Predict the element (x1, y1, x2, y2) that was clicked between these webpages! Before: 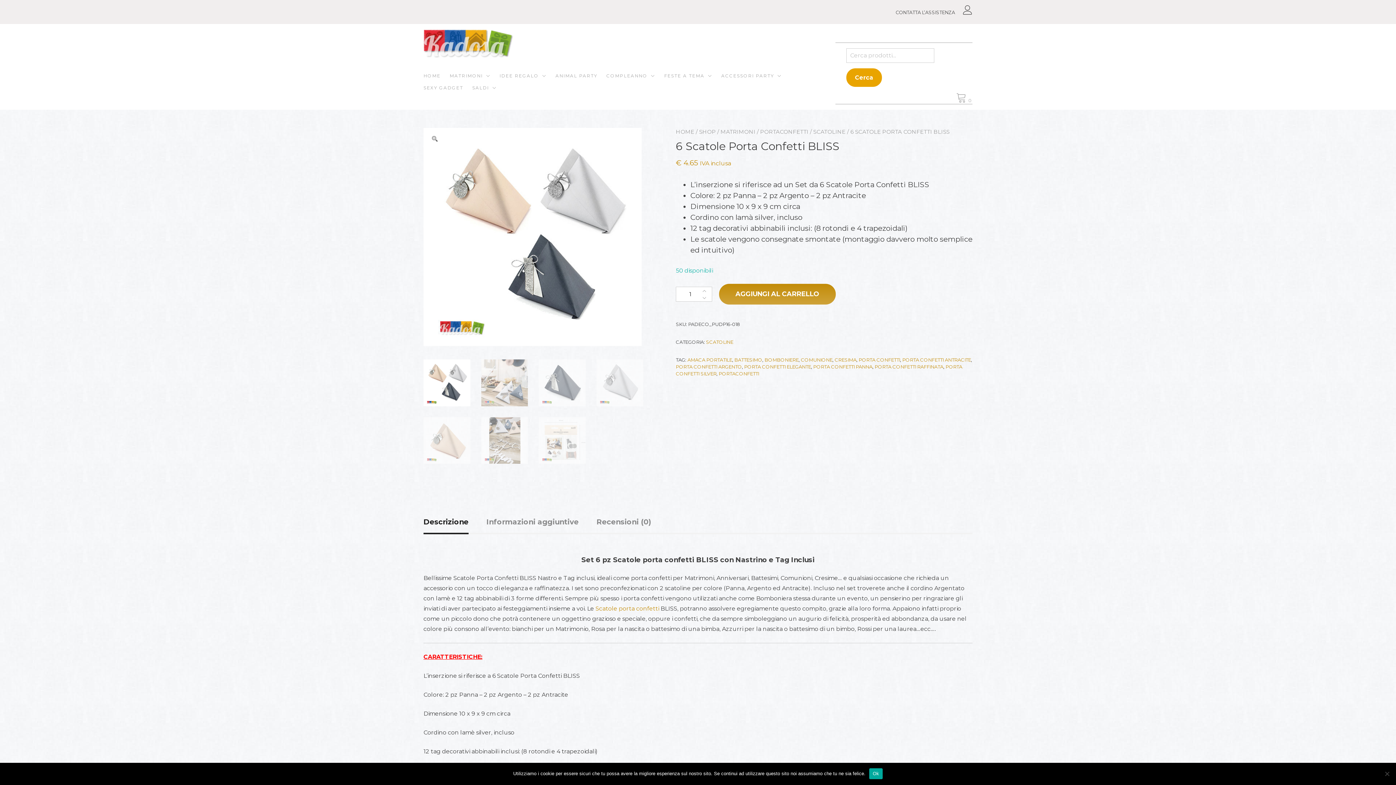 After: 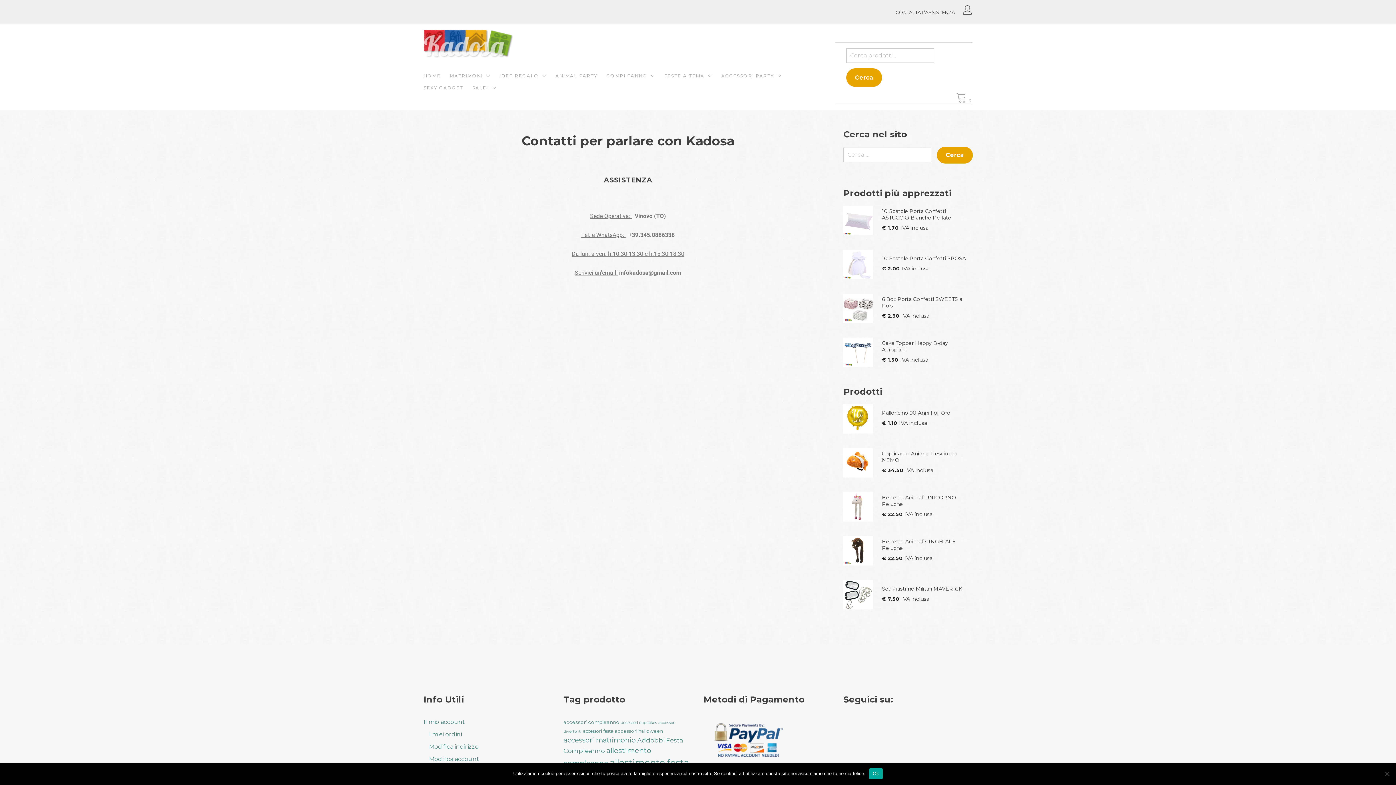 Action: bbox: (896, 9, 955, 15) label: CONTATTA L’ASSISTENZA
